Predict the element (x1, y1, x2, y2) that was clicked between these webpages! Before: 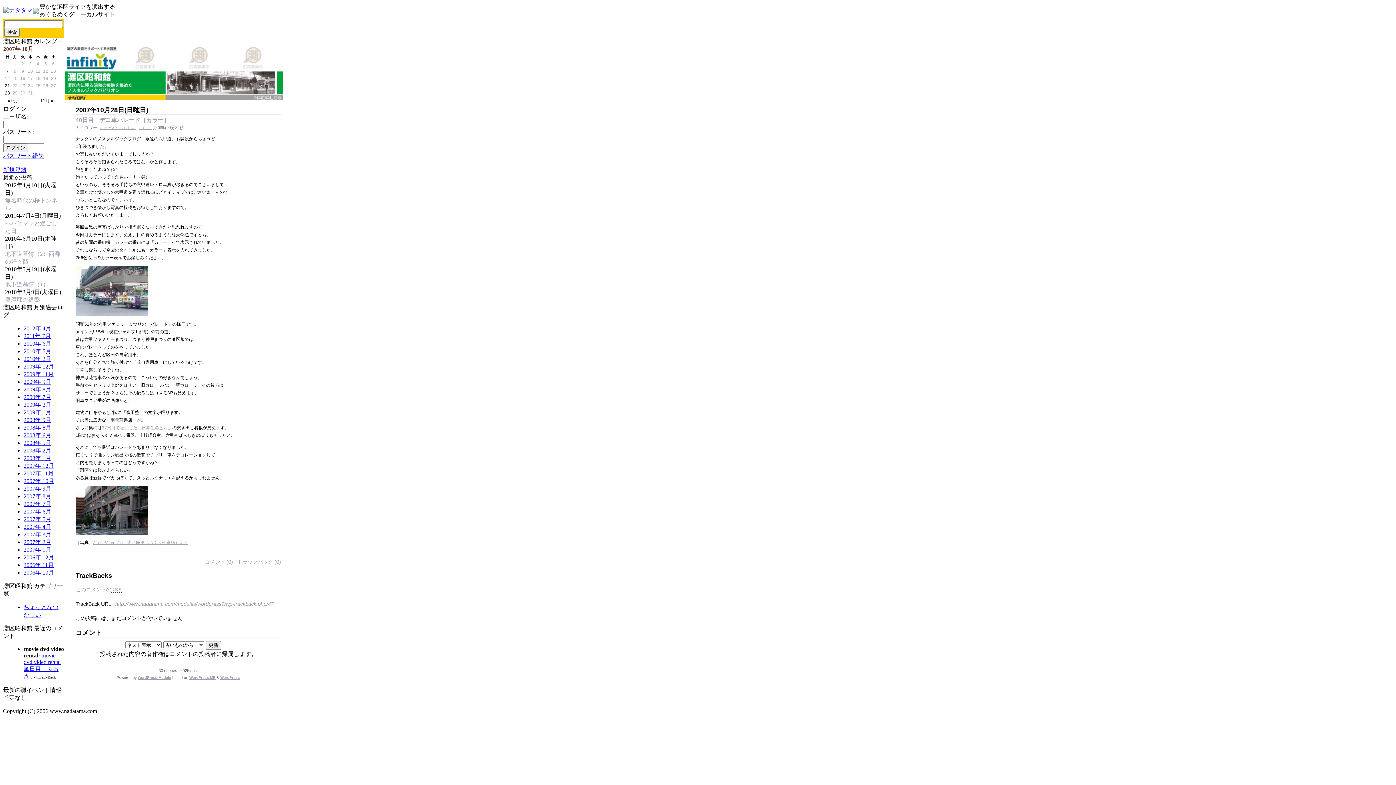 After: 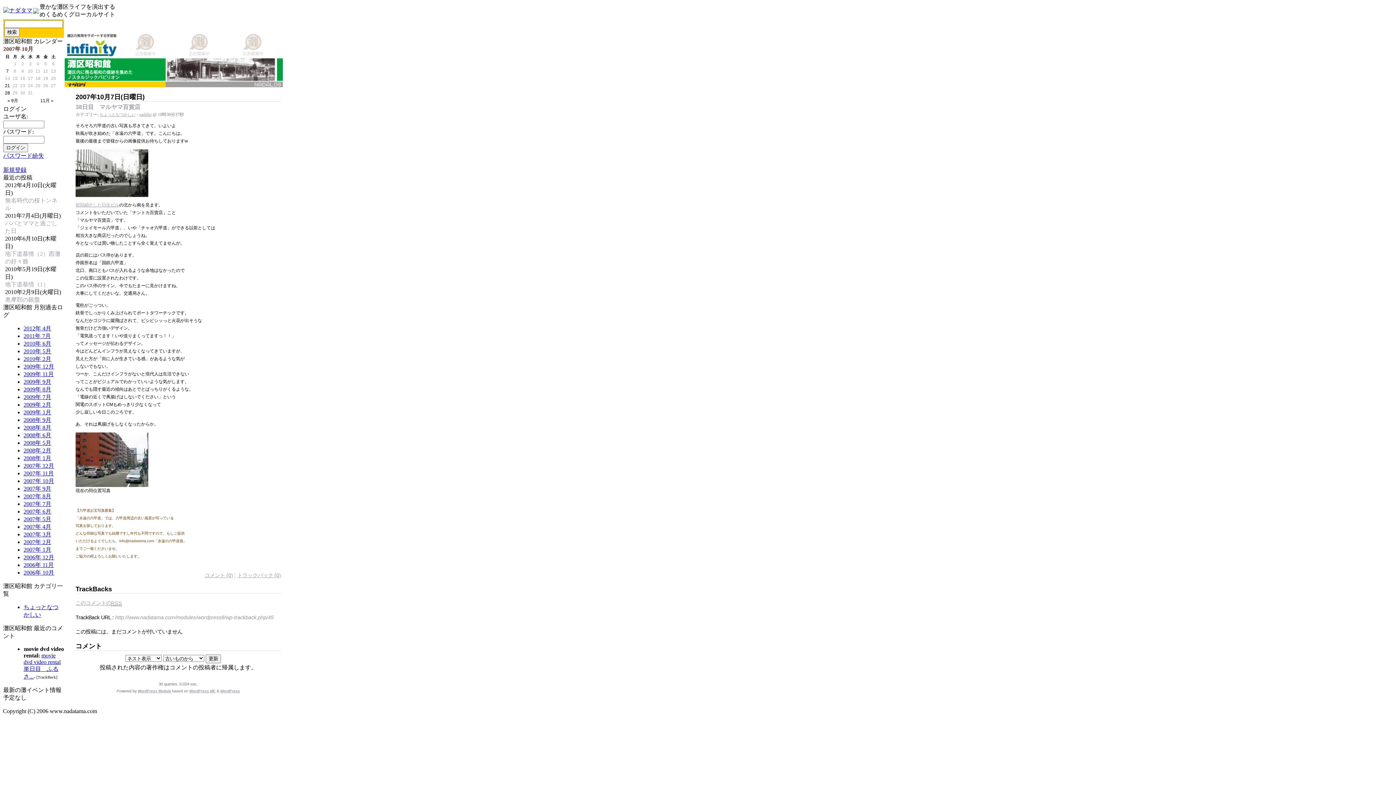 Action: label: 7 bbox: (4, 68, 10, 73)